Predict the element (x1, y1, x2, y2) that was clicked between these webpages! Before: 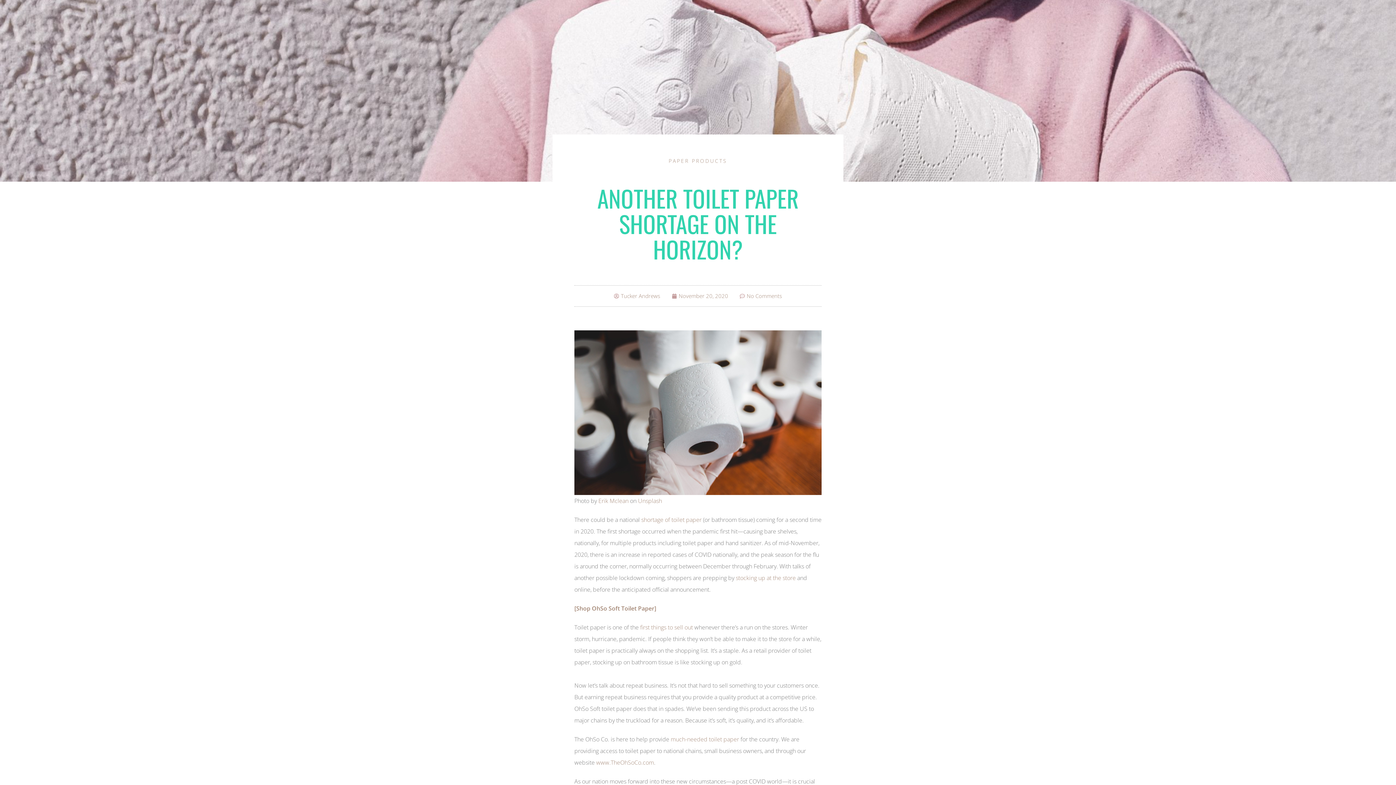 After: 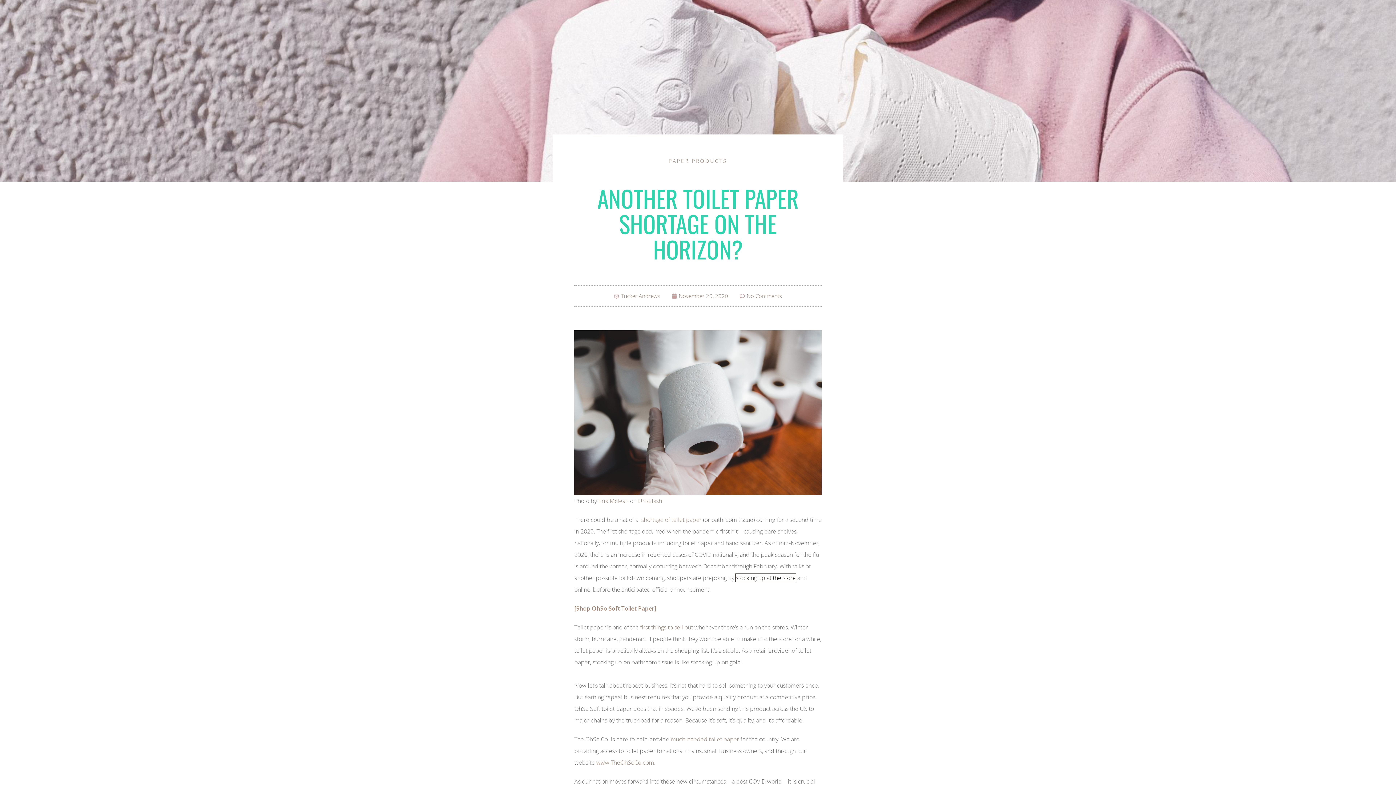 Action: label: stocking up at the store bbox: (736, 574, 796, 582)